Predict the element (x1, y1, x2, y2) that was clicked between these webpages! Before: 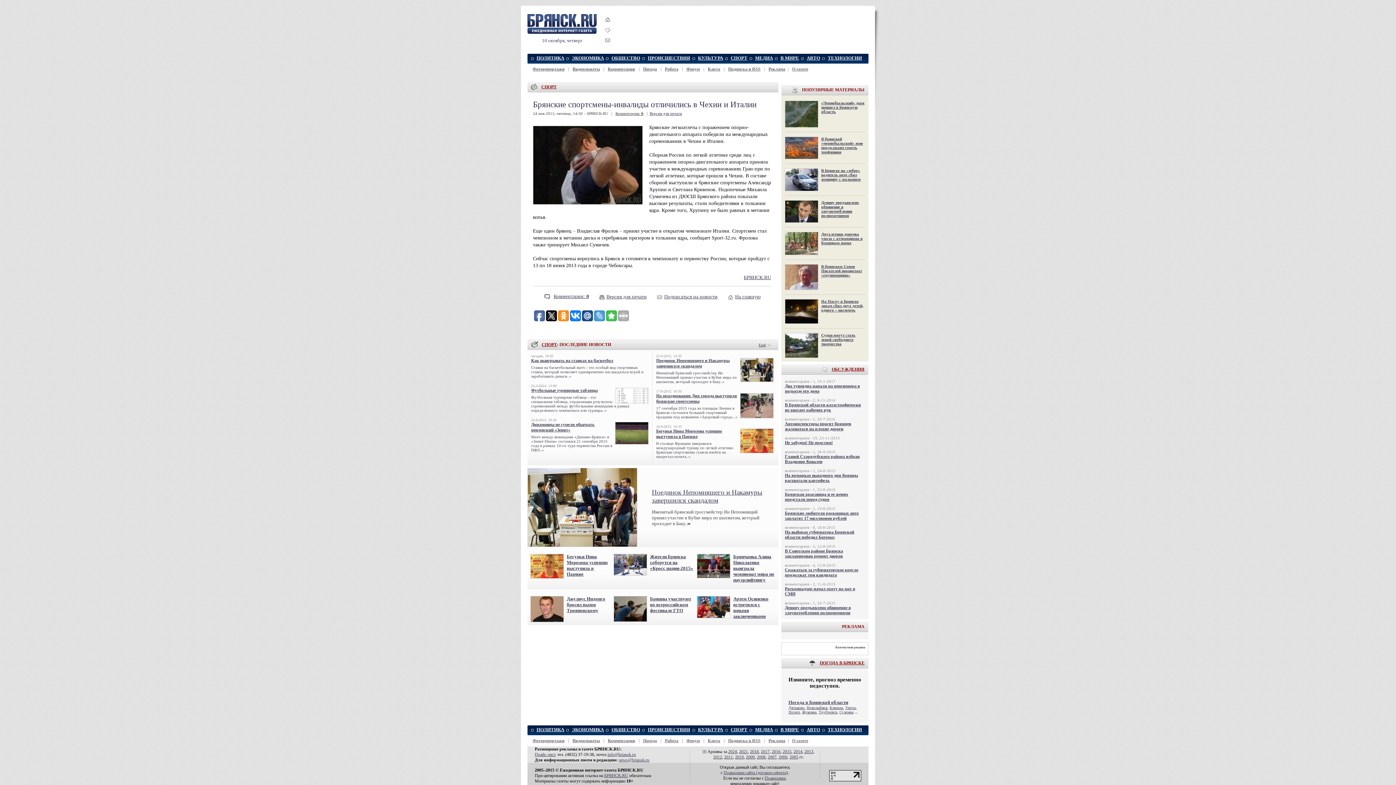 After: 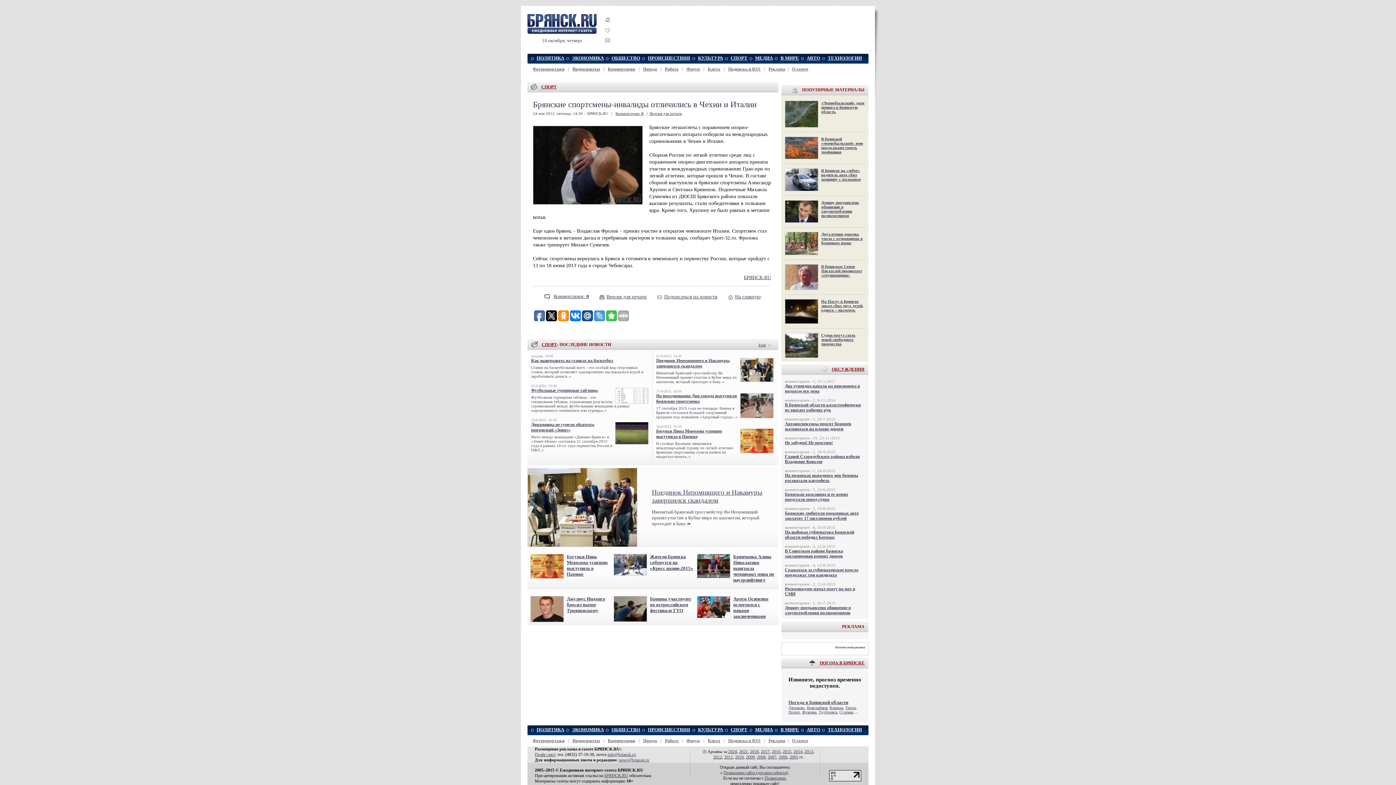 Action: bbox: (829, 777, 861, 782)